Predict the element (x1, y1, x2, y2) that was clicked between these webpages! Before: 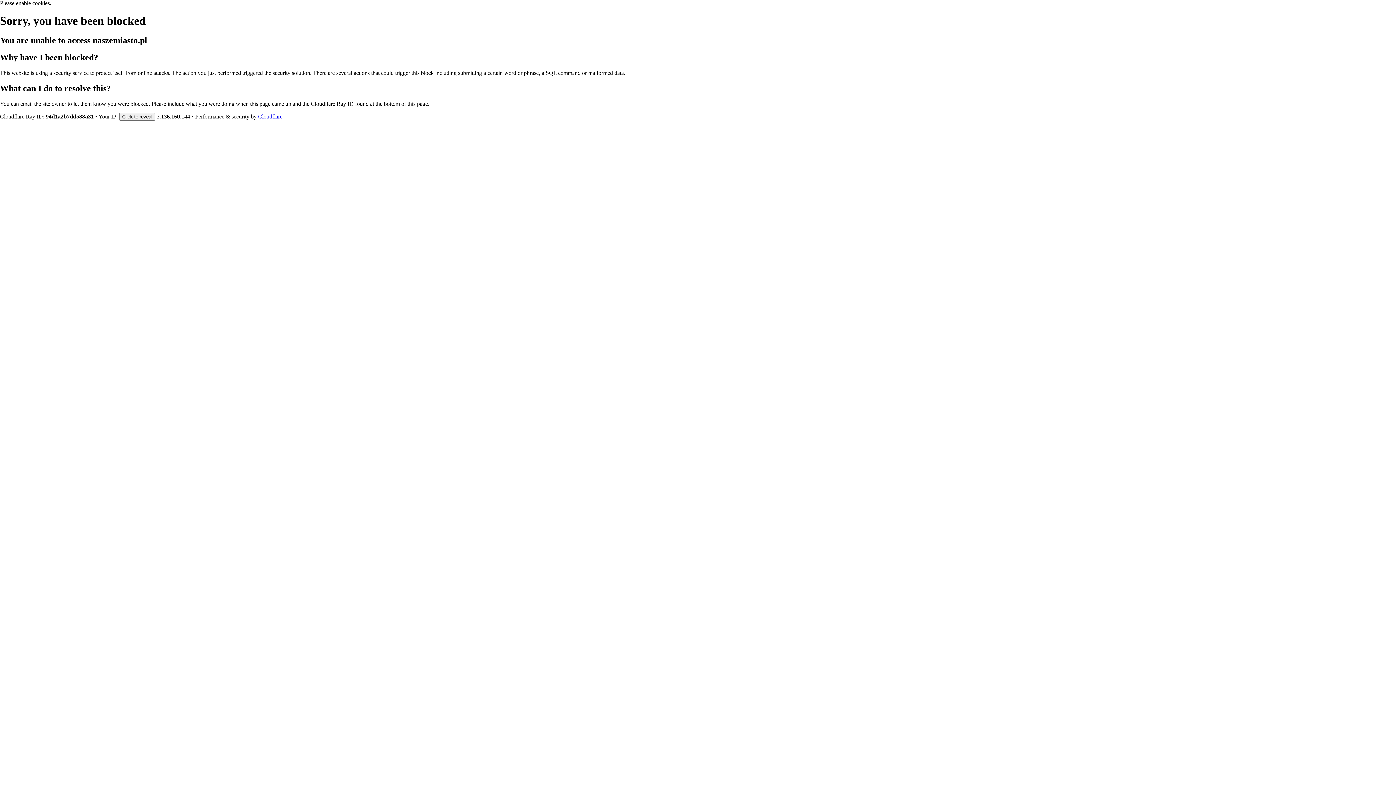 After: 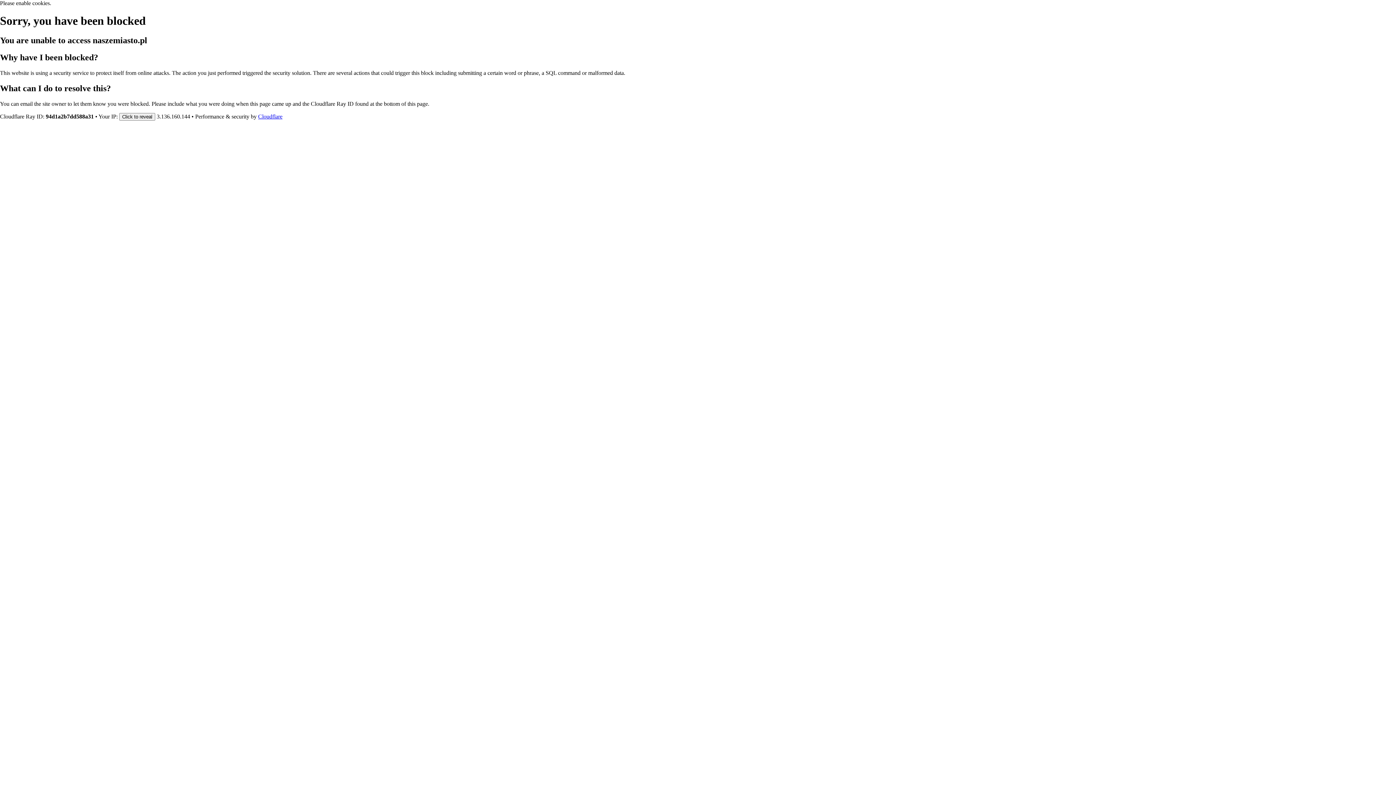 Action: bbox: (258, 113, 282, 119) label: Cloudflare